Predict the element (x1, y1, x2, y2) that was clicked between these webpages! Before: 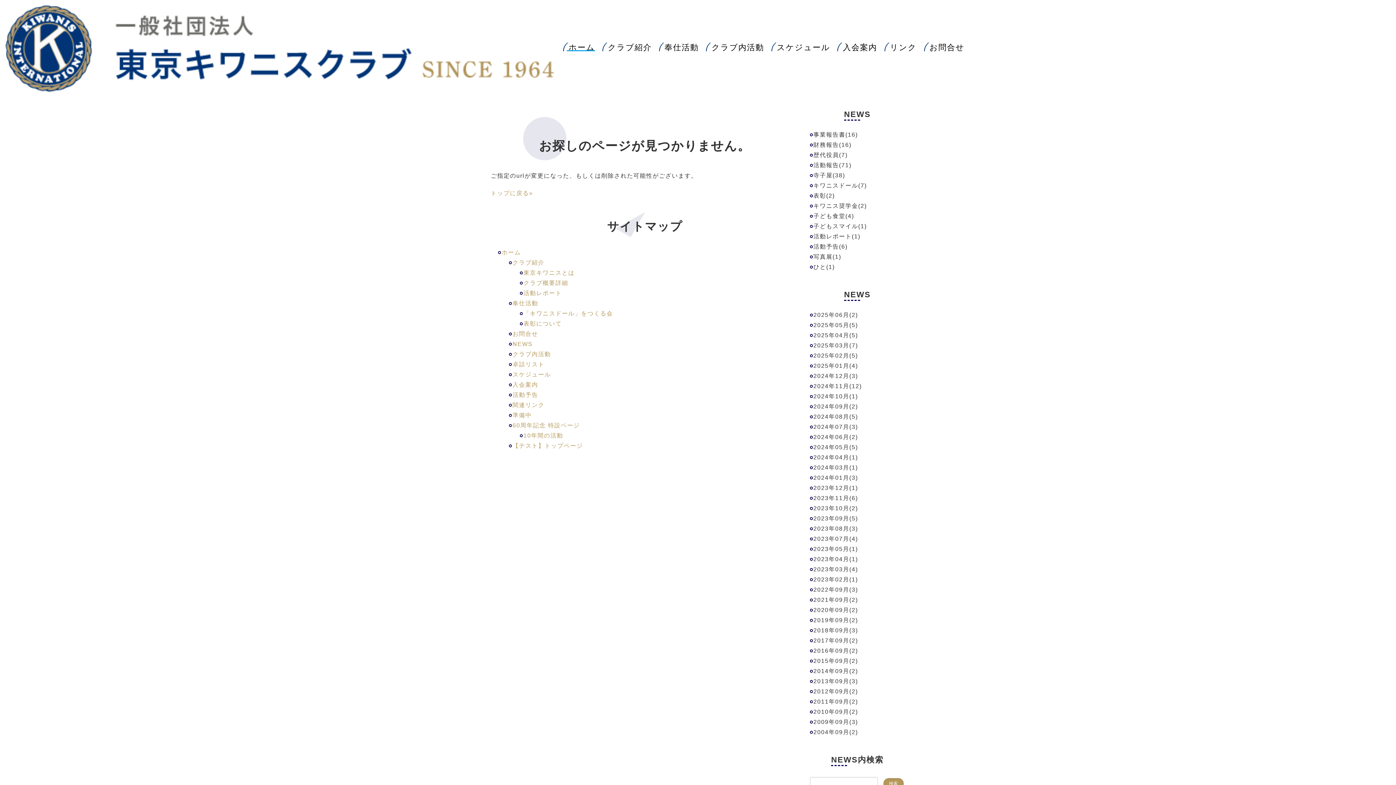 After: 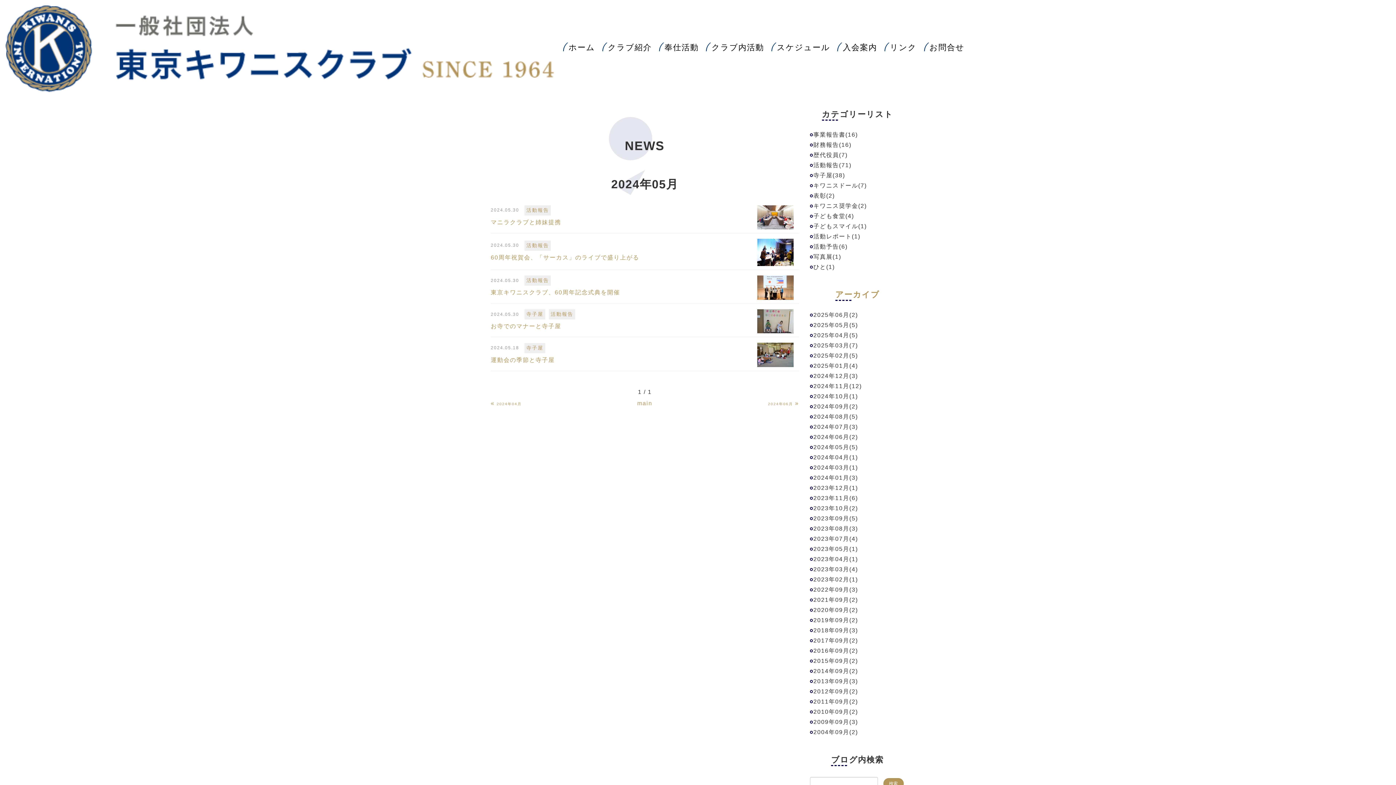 Action: label: 2024年05月(5) bbox: (813, 444, 858, 450)